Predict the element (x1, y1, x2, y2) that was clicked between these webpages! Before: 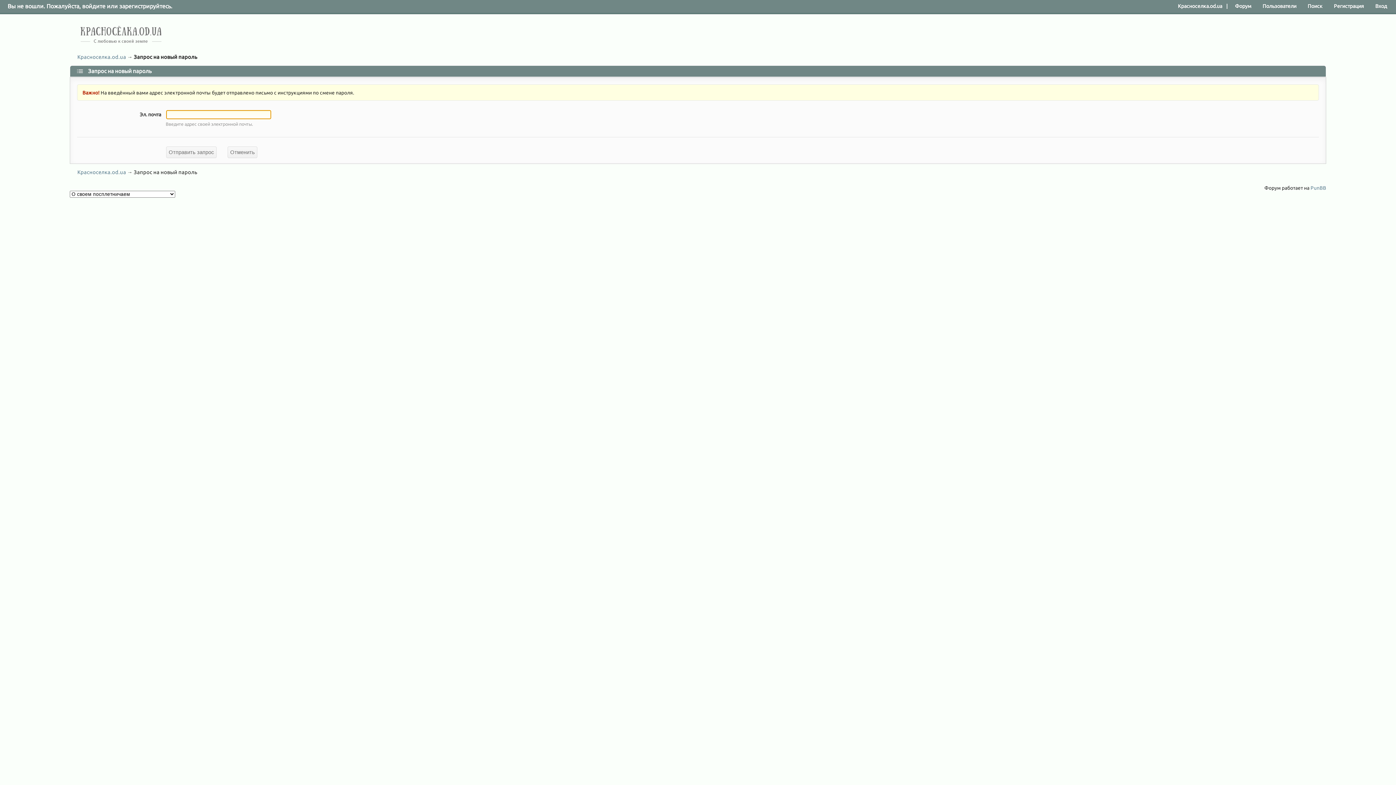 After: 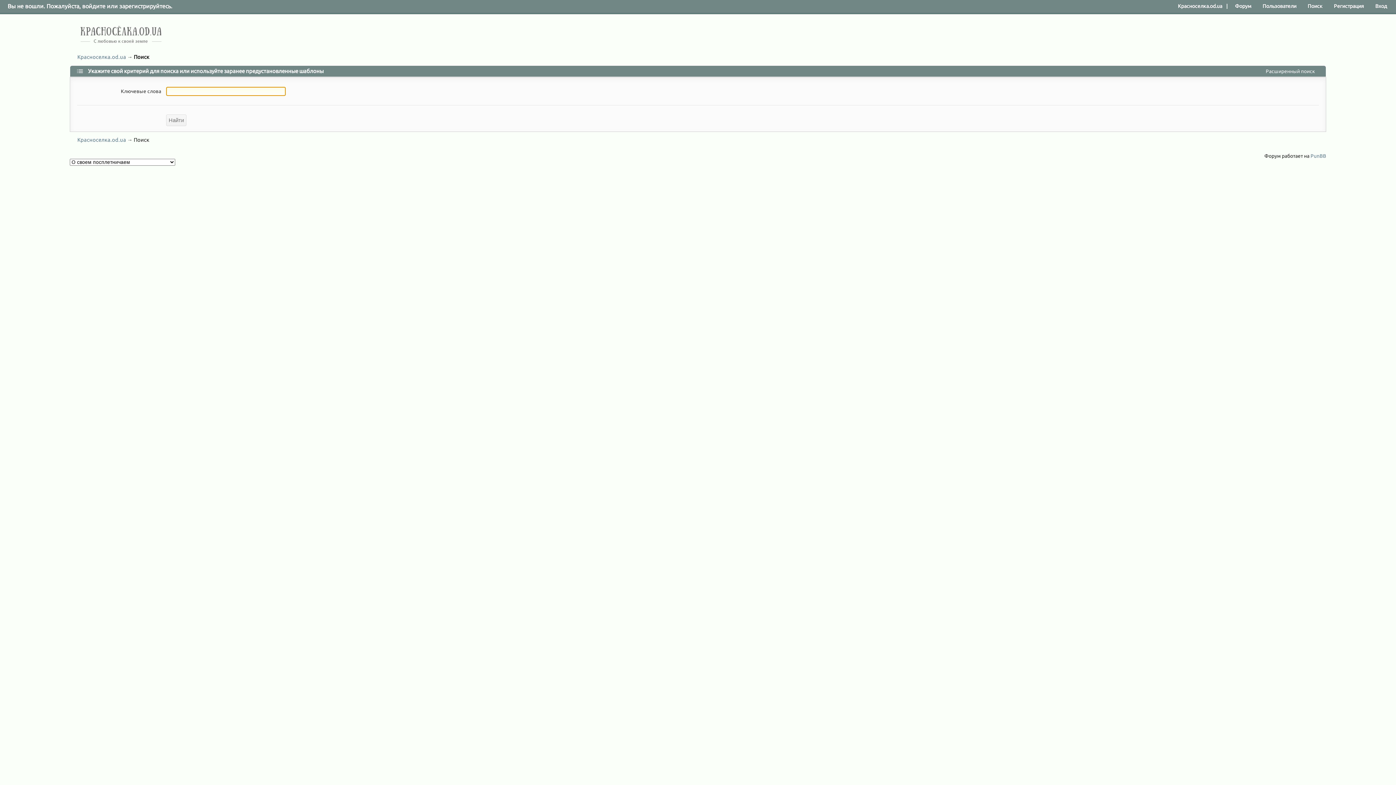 Action: label: Поиск bbox: (1308, 0, 1322, 12)